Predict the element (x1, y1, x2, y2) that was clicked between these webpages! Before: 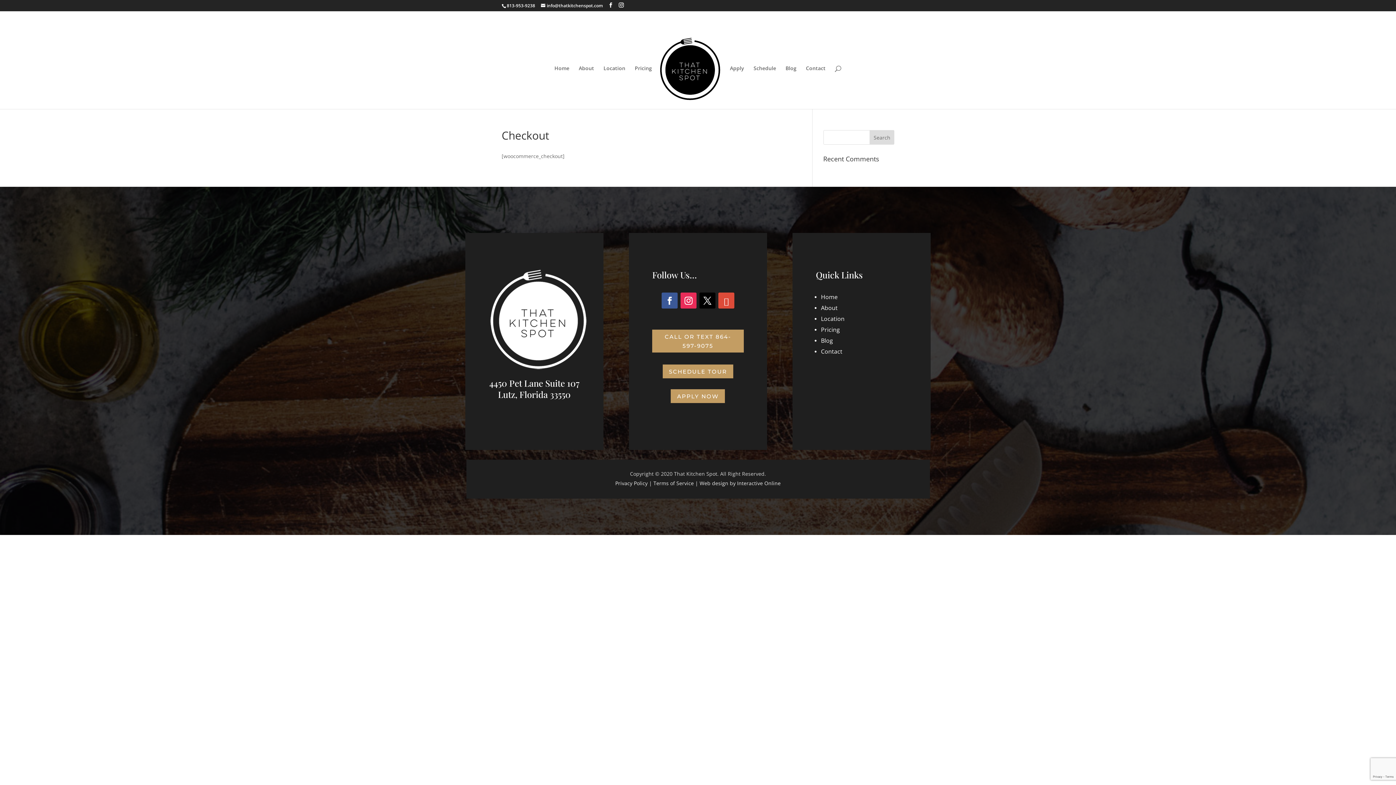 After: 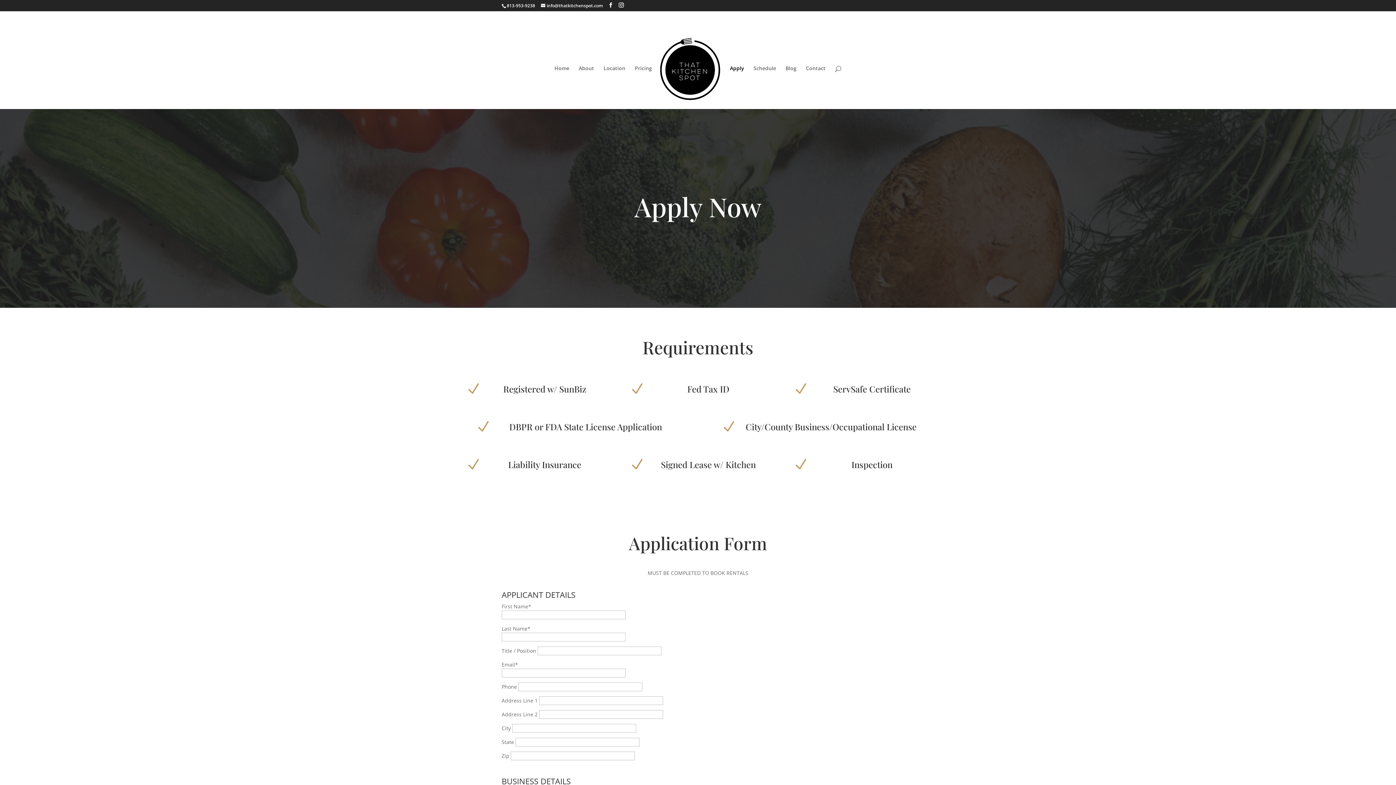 Action: bbox: (671, 389, 725, 403) label: APPLY NOW